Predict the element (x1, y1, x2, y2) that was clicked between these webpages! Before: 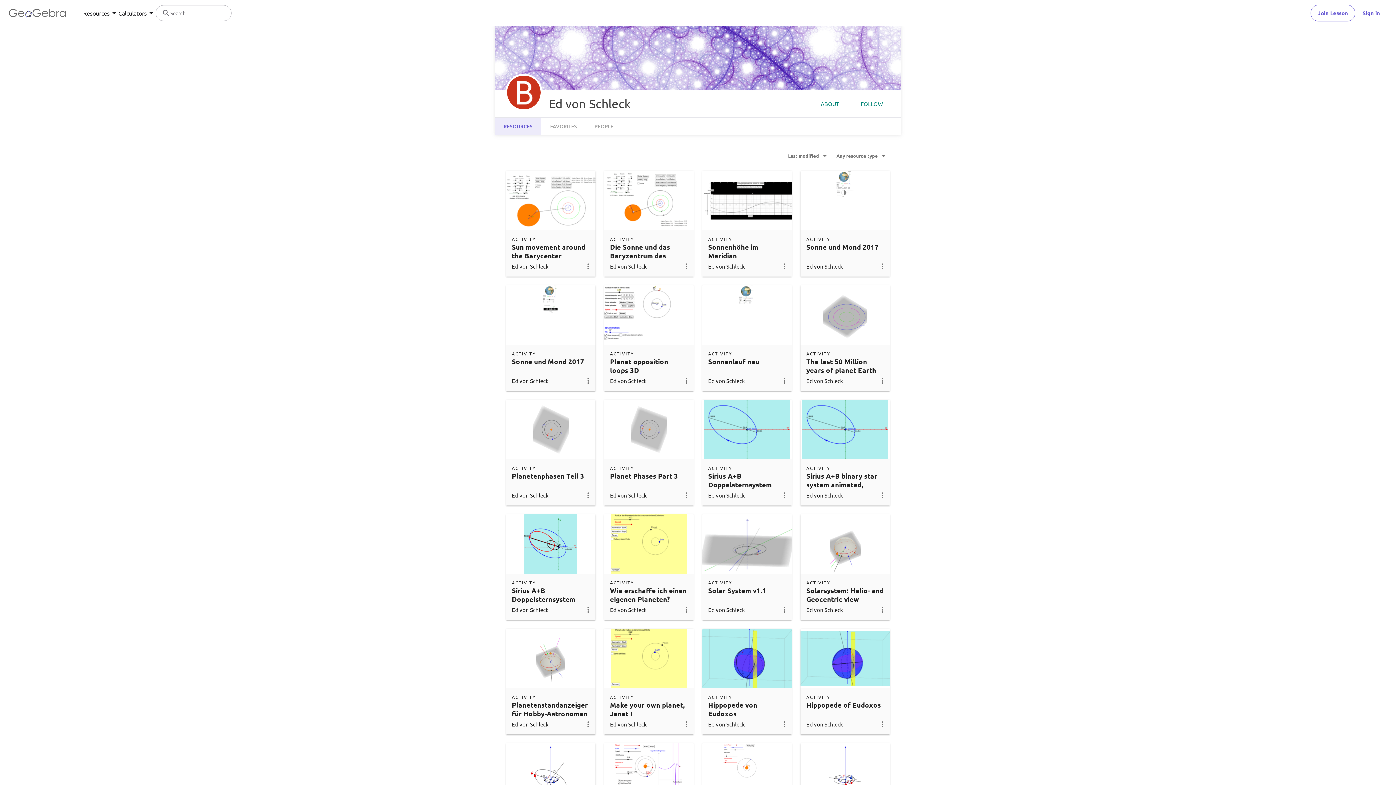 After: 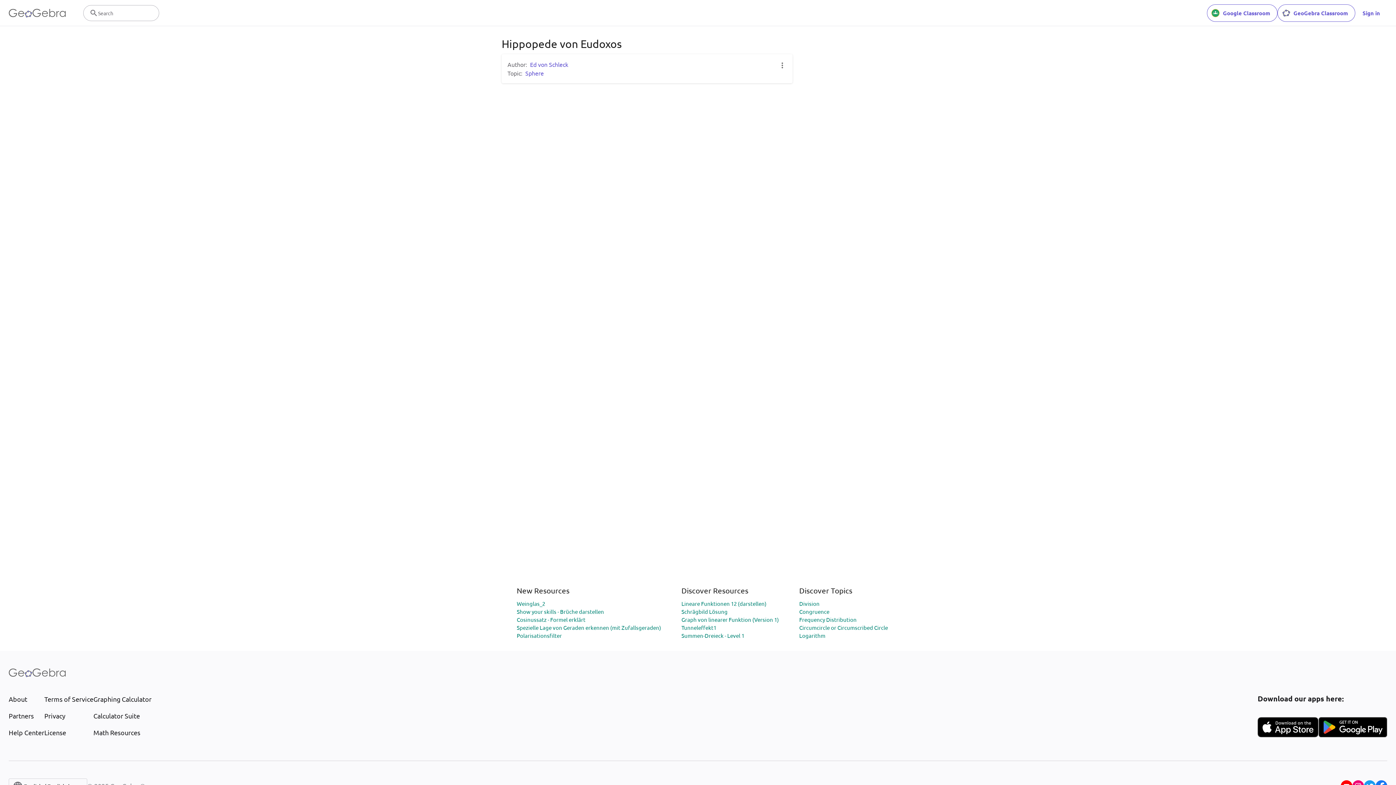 Action: bbox: (708, 700, 757, 718) label: Hippopede von Eudoxos